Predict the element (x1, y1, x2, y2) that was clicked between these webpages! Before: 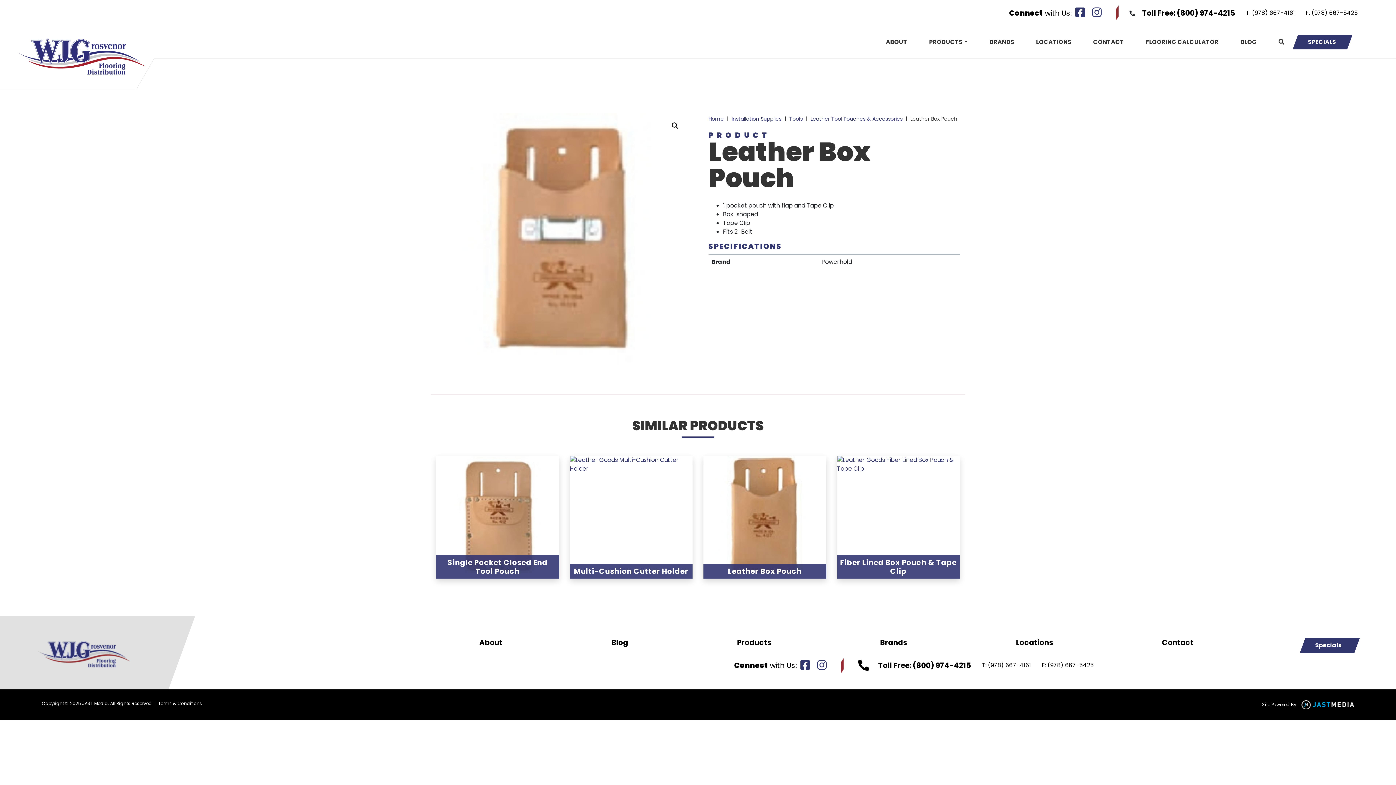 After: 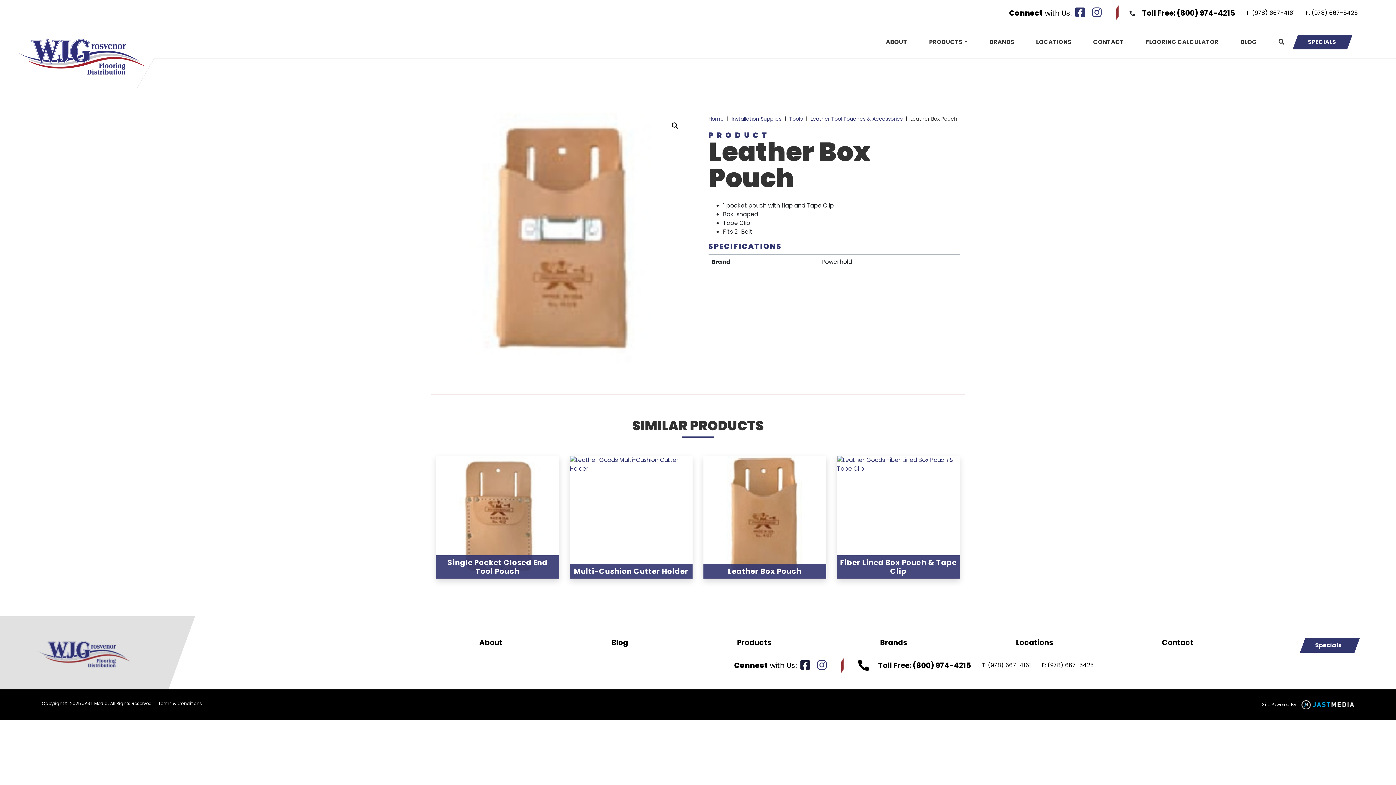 Action: bbox: (796, 659, 813, 671)